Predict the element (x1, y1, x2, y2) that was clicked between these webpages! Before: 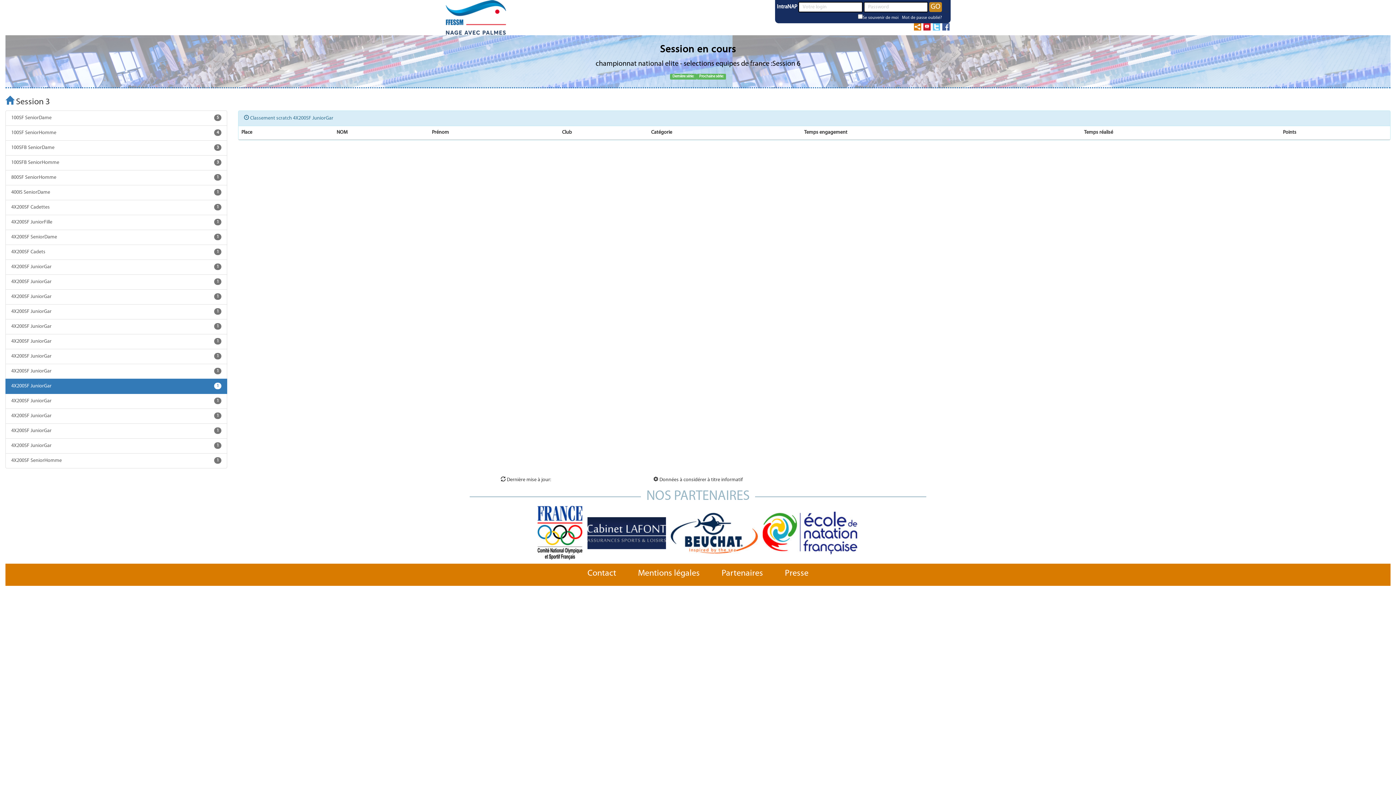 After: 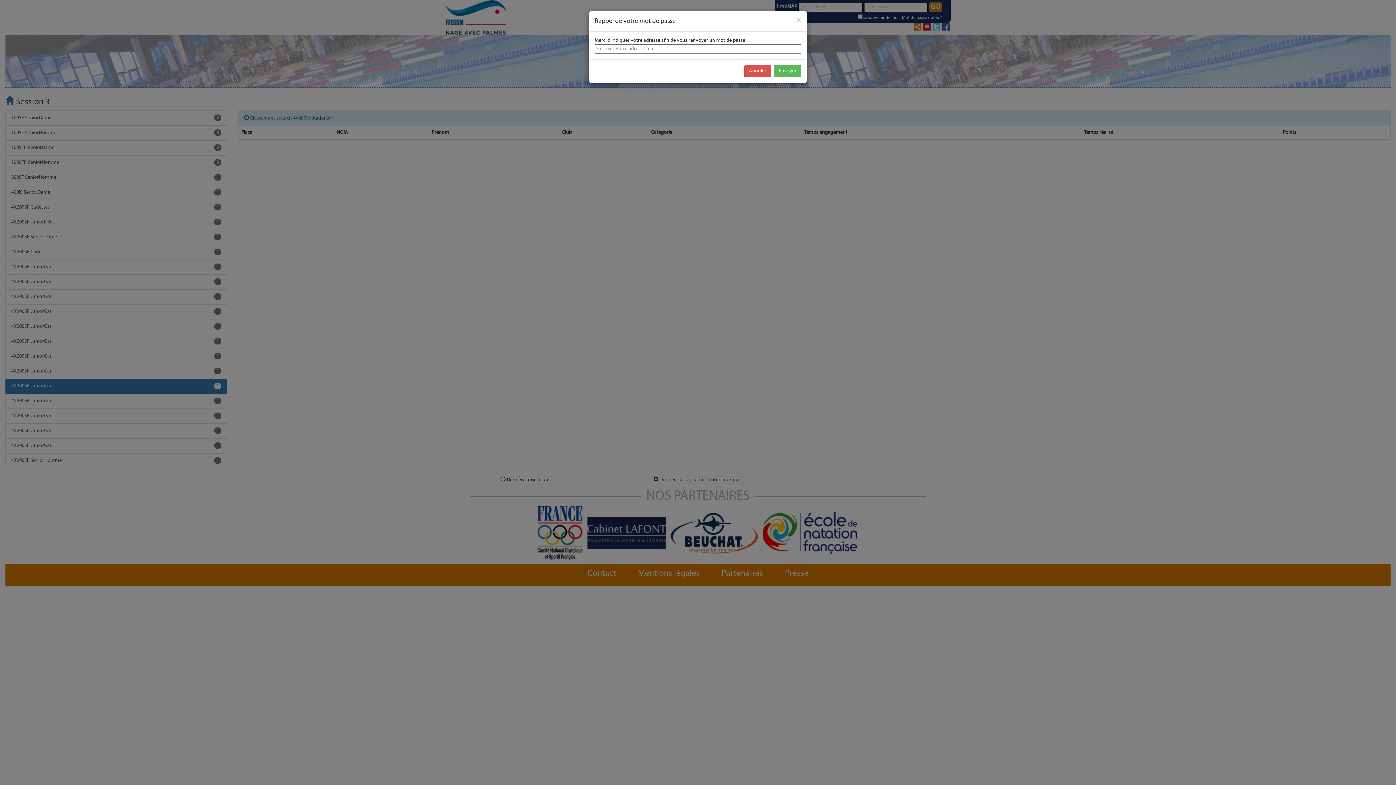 Action: label: Mot de passe oublié? bbox: (902, 15, 942, 19)